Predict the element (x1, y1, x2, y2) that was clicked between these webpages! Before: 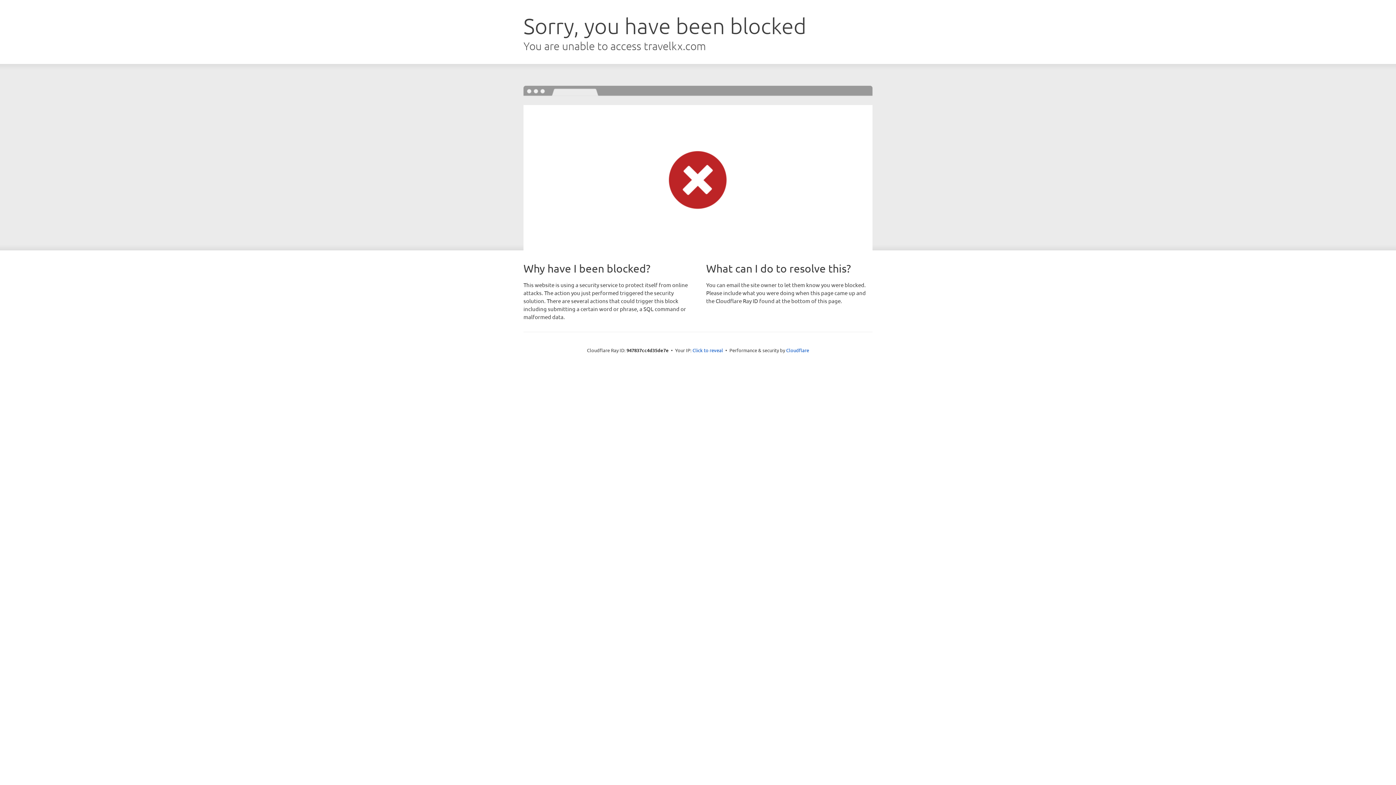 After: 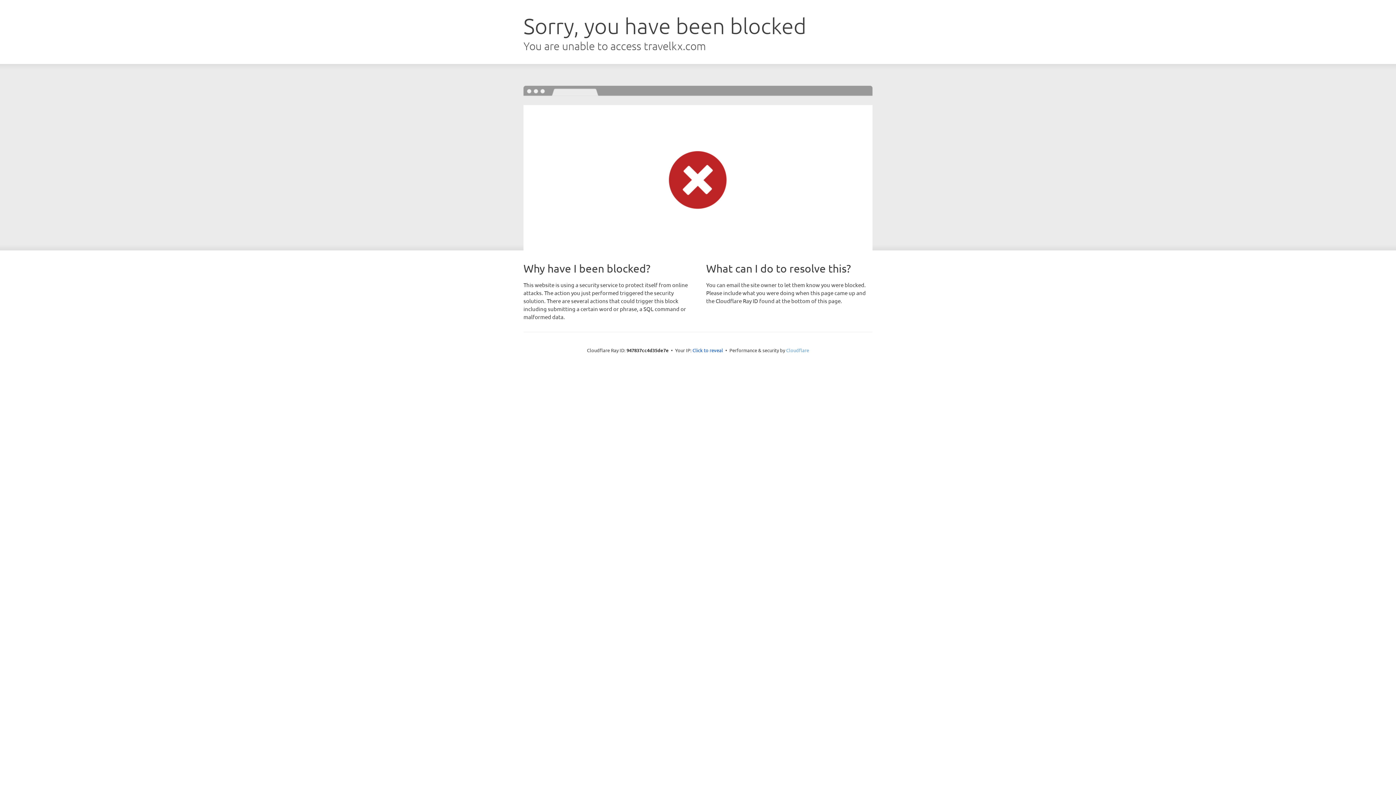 Action: label: Cloudflare bbox: (786, 347, 809, 353)